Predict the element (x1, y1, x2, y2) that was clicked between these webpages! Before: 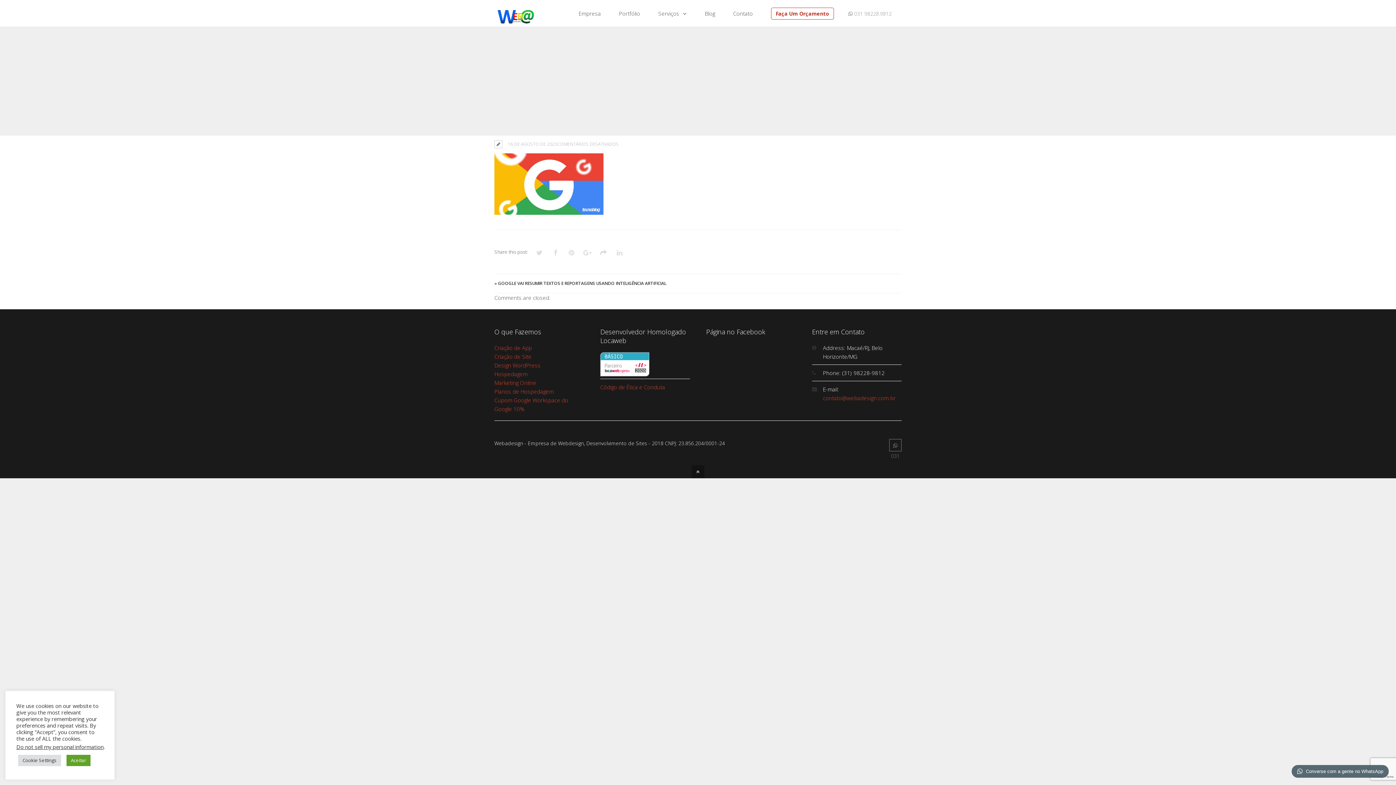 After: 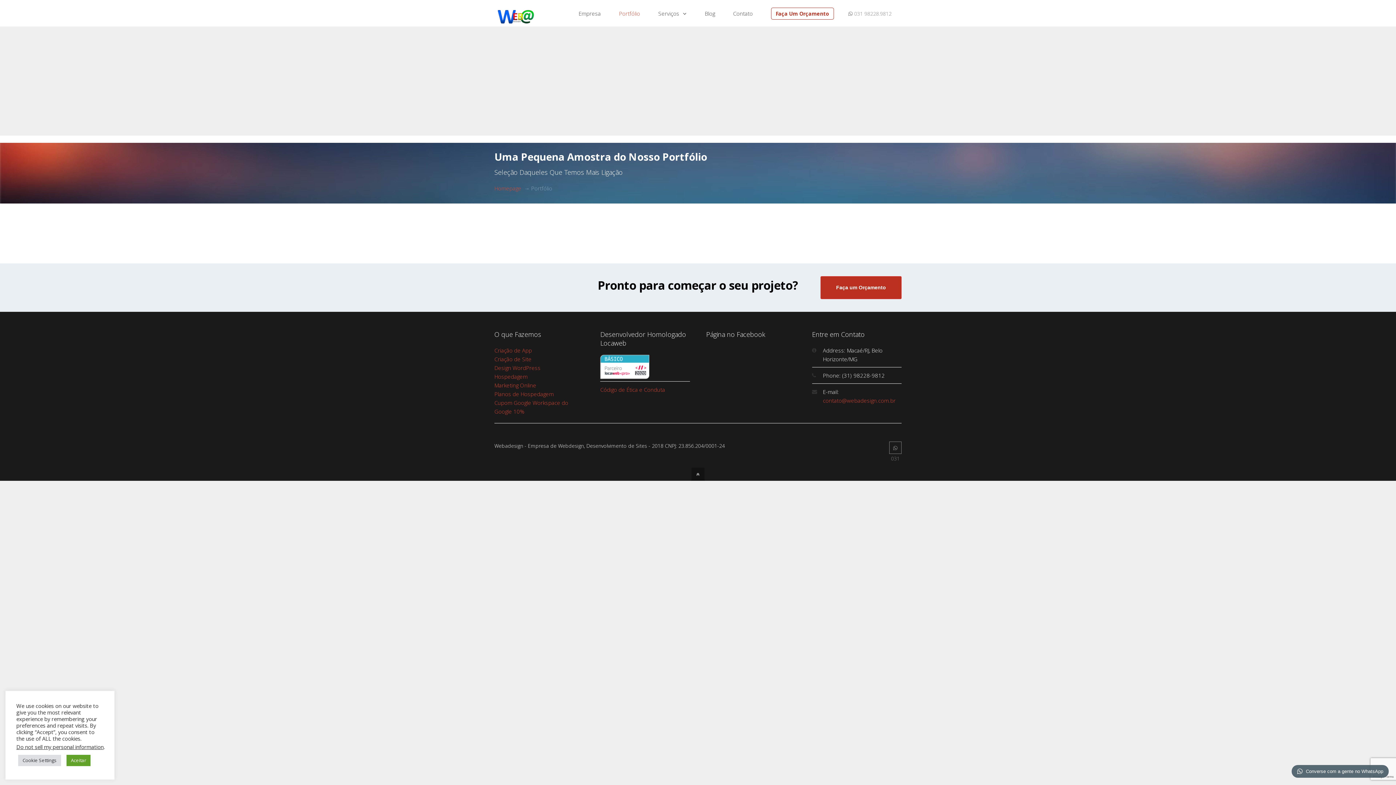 Action: label: Portfólio bbox: (613, 9, 645, 18)